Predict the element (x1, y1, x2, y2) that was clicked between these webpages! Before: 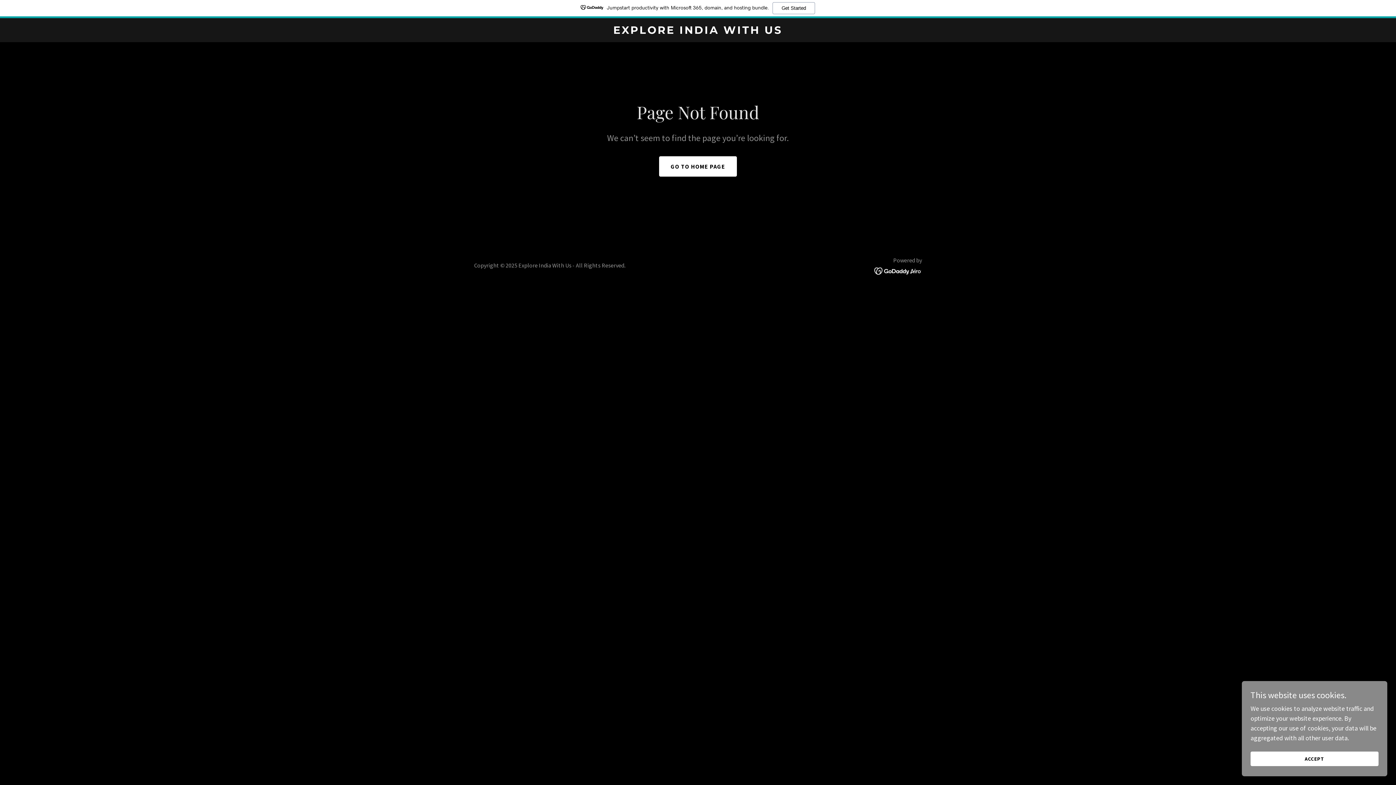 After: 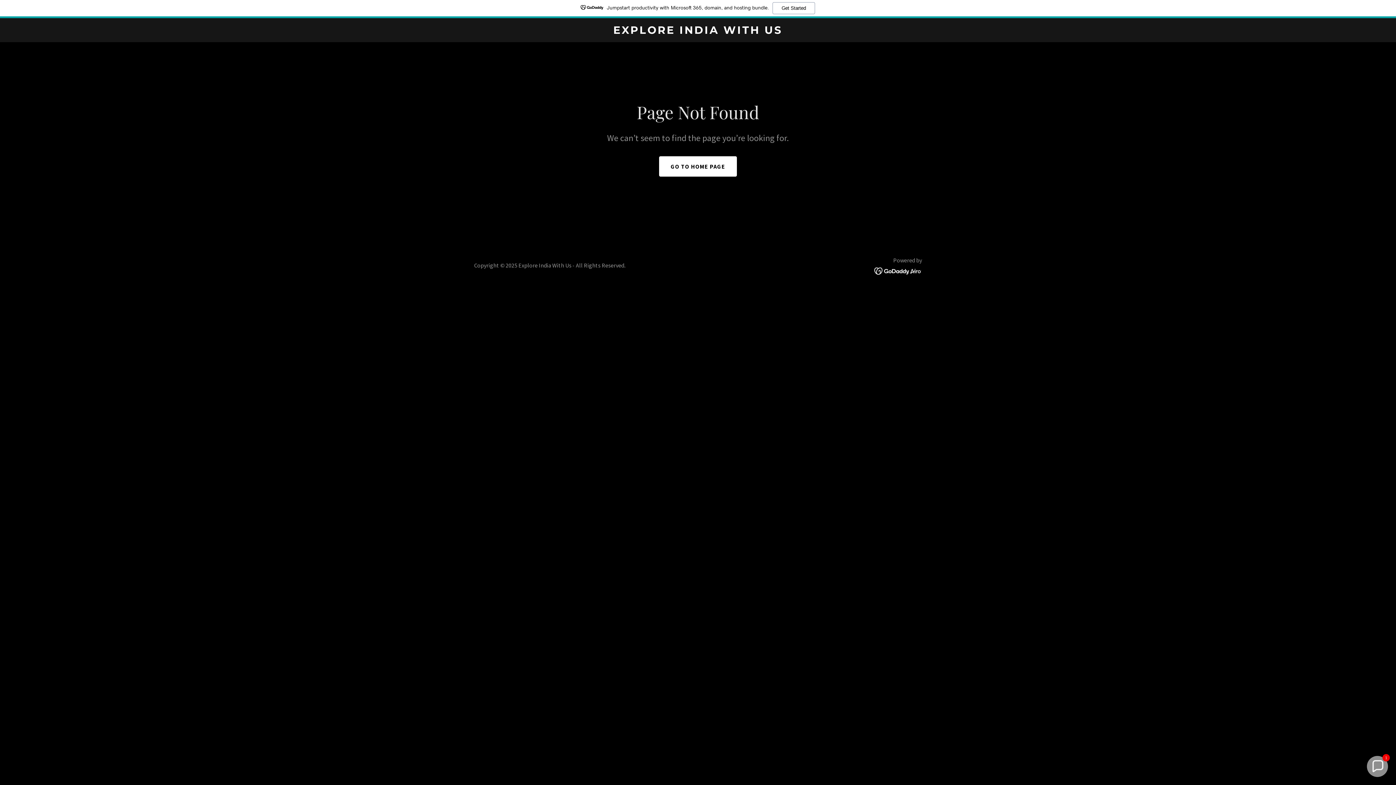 Action: label: ACCEPT bbox: (1250, 752, 1378, 766)